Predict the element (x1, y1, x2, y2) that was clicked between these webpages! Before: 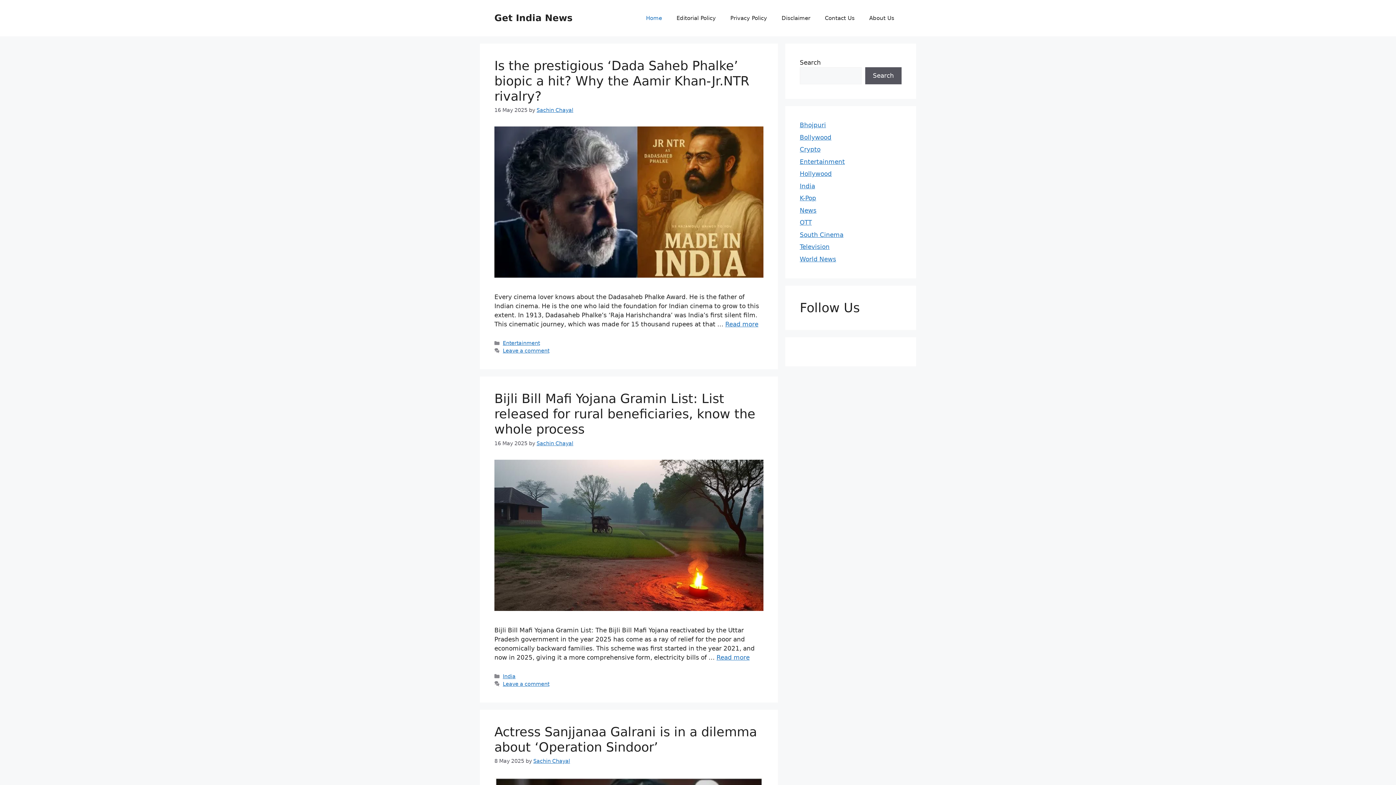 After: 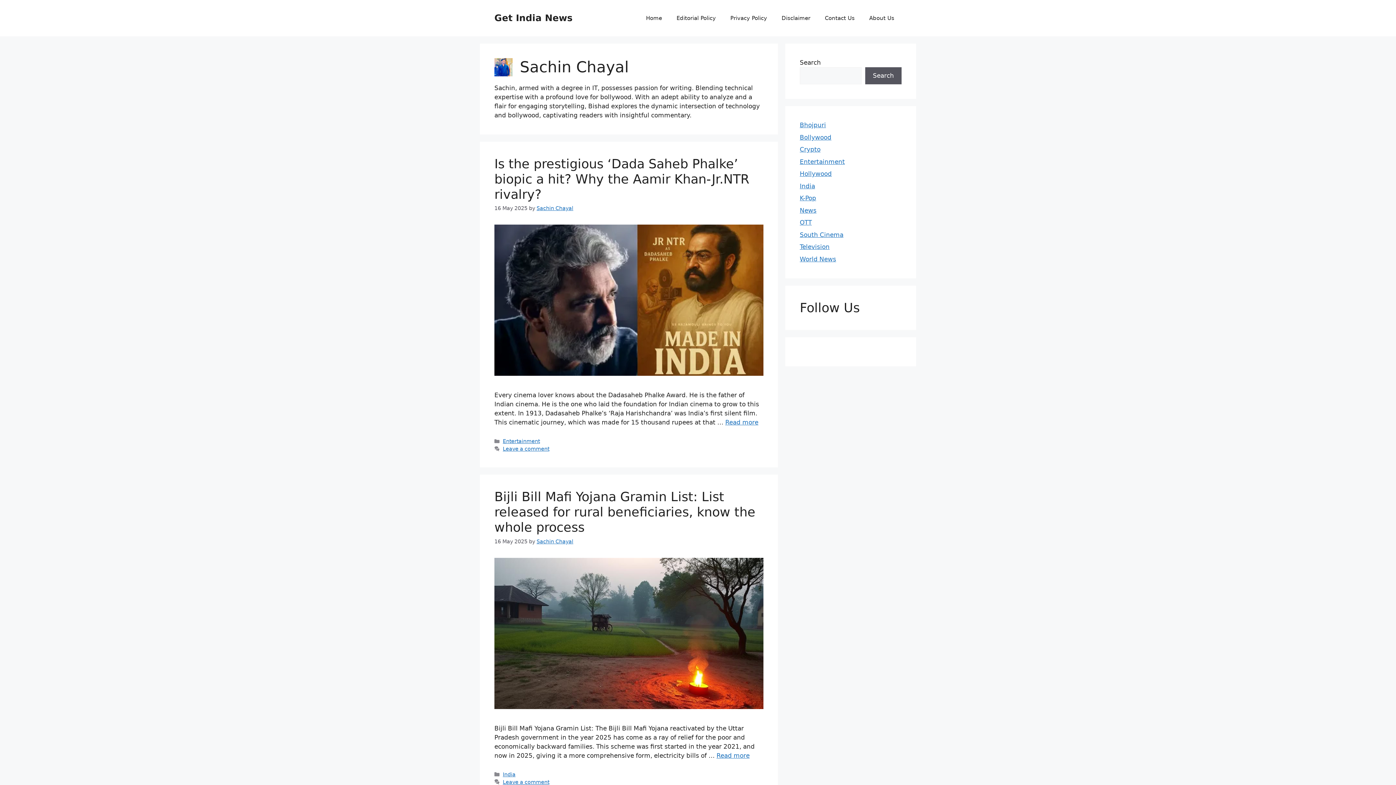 Action: bbox: (536, 440, 573, 446) label: Sachin Chayal